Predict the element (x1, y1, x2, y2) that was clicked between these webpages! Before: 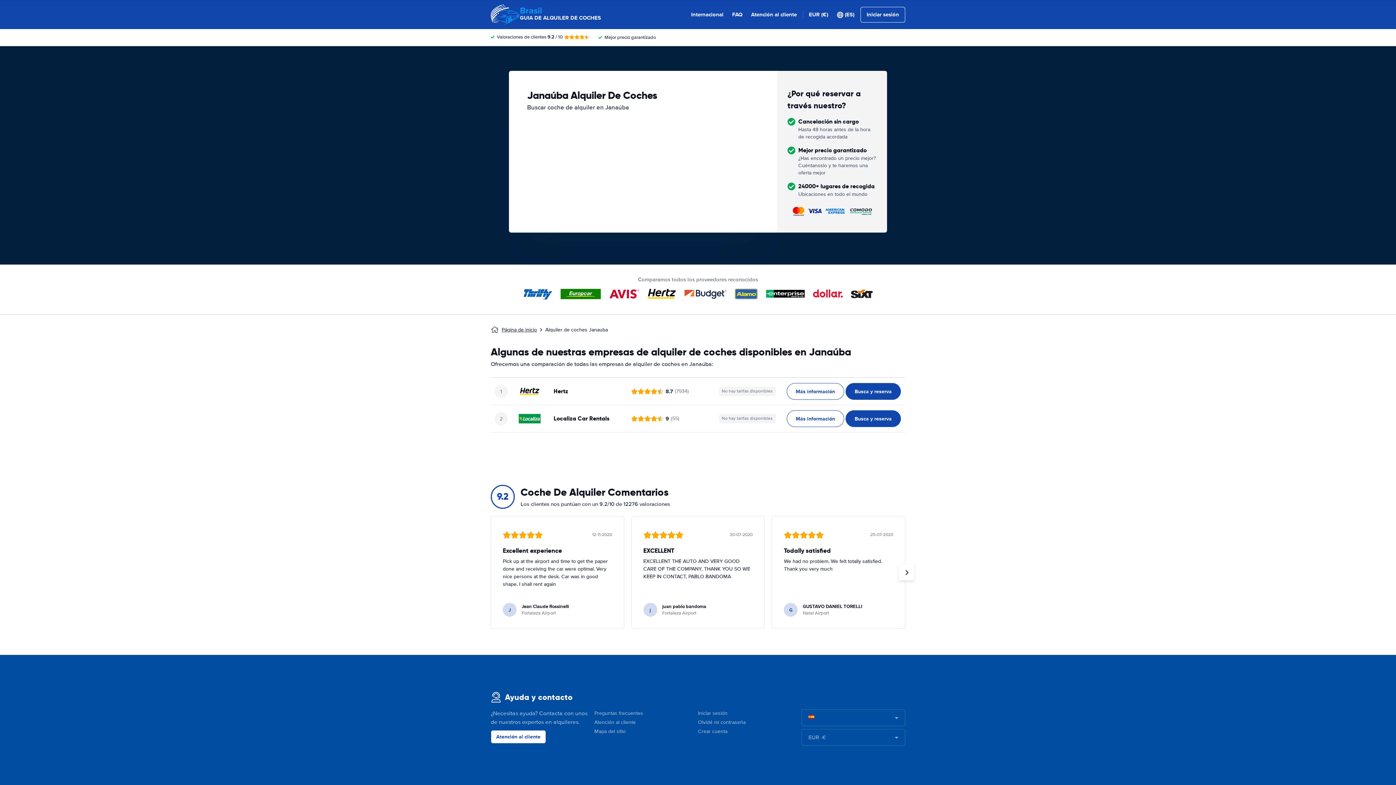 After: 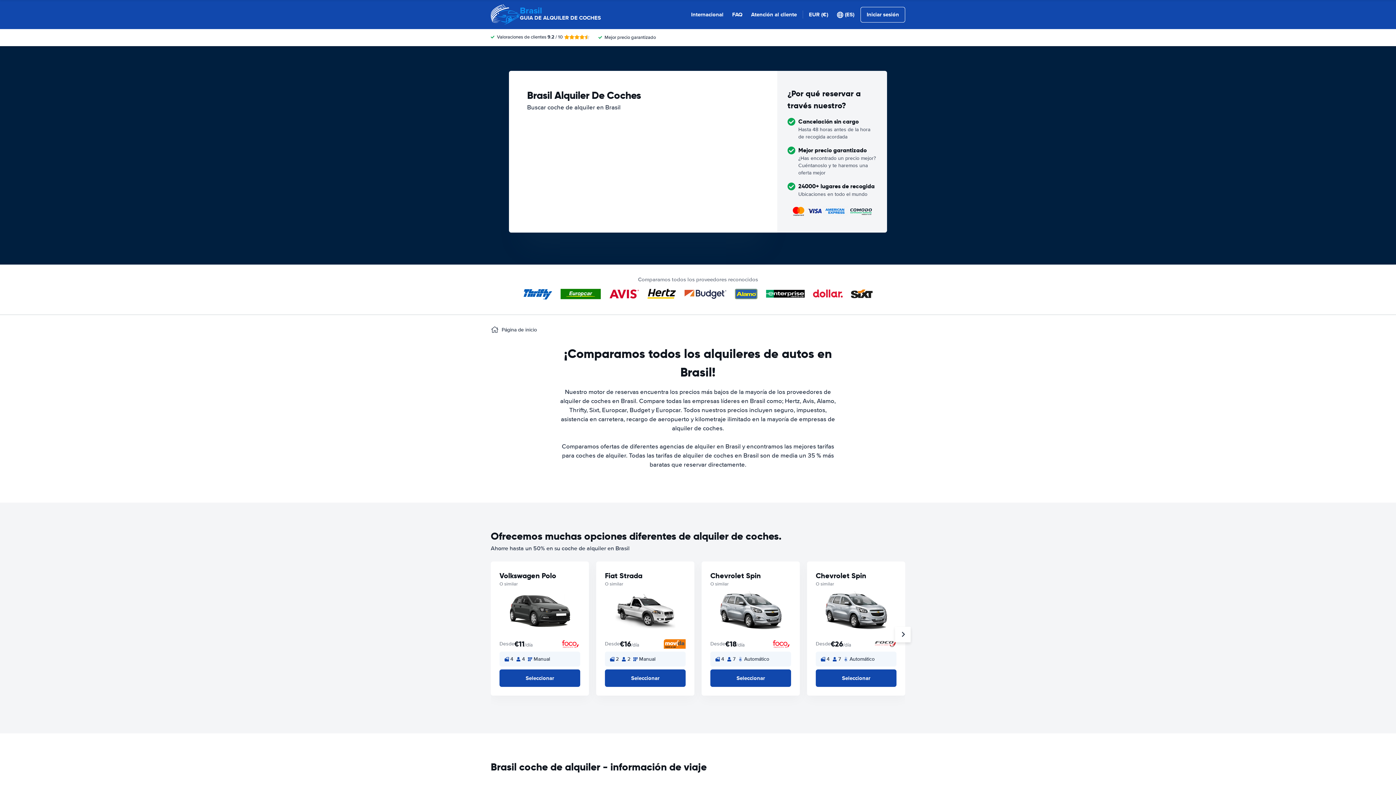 Action: bbox: (490, 0, 601, 29) label: Brasil
GUIA DE ALQUILER DE COCHES